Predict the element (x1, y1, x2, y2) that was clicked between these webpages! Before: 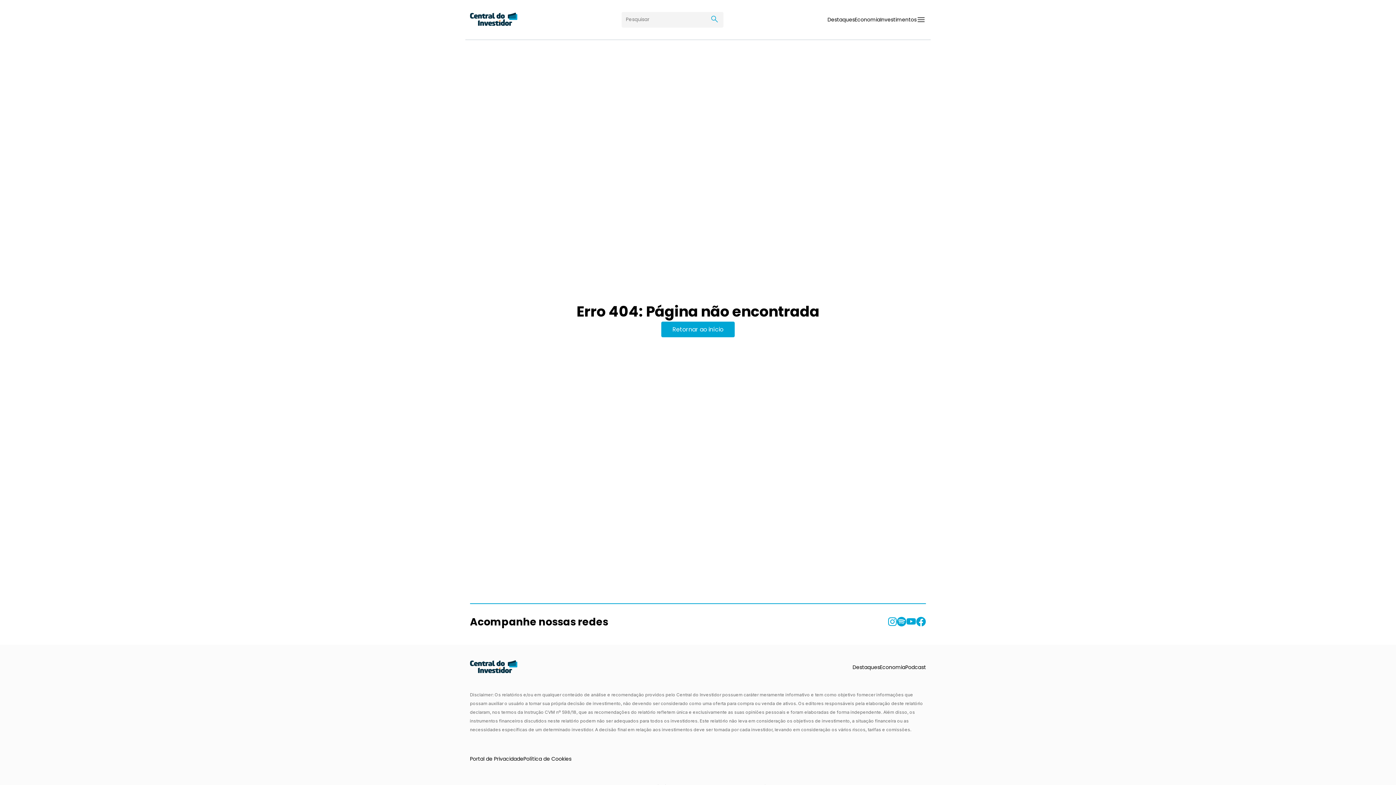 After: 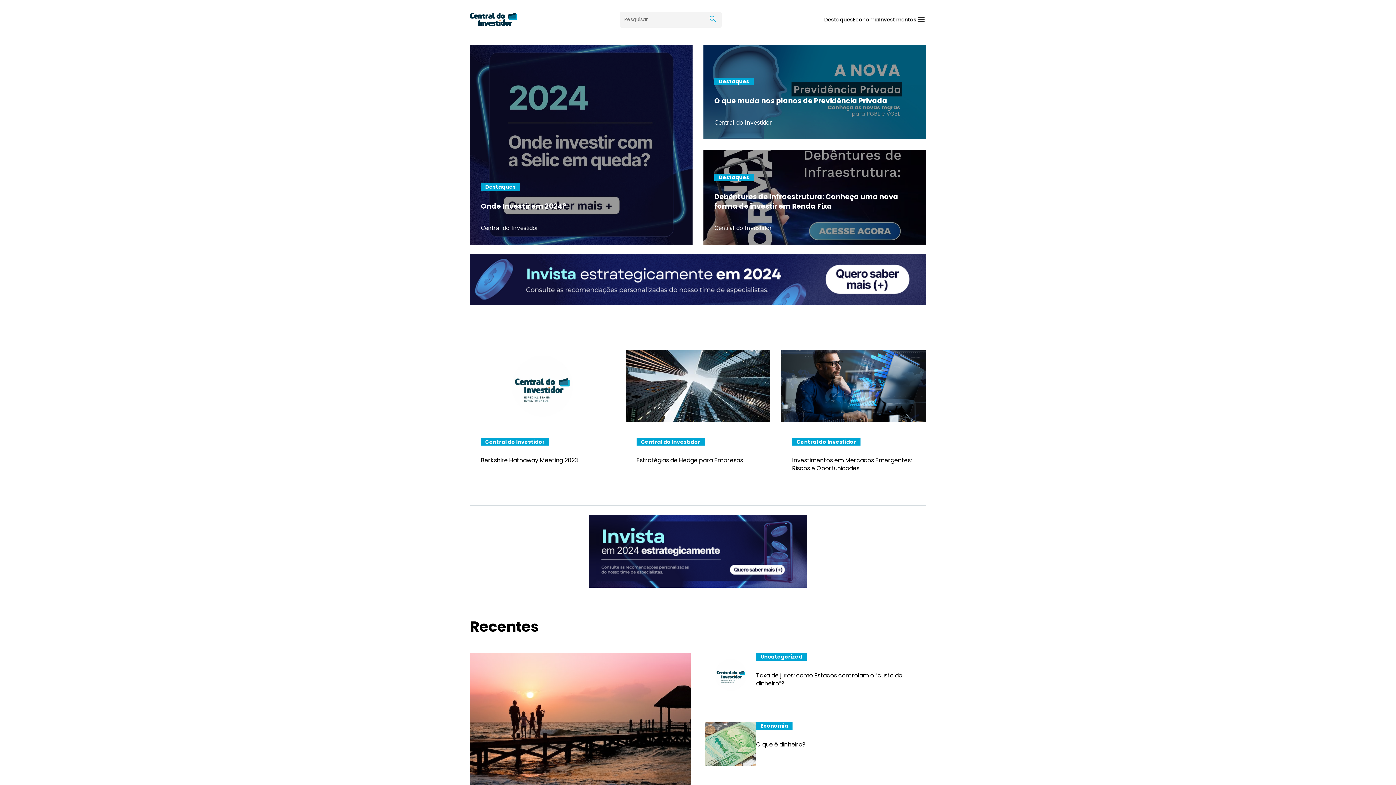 Action: bbox: (661, 321, 734, 337) label: Retornar ao início